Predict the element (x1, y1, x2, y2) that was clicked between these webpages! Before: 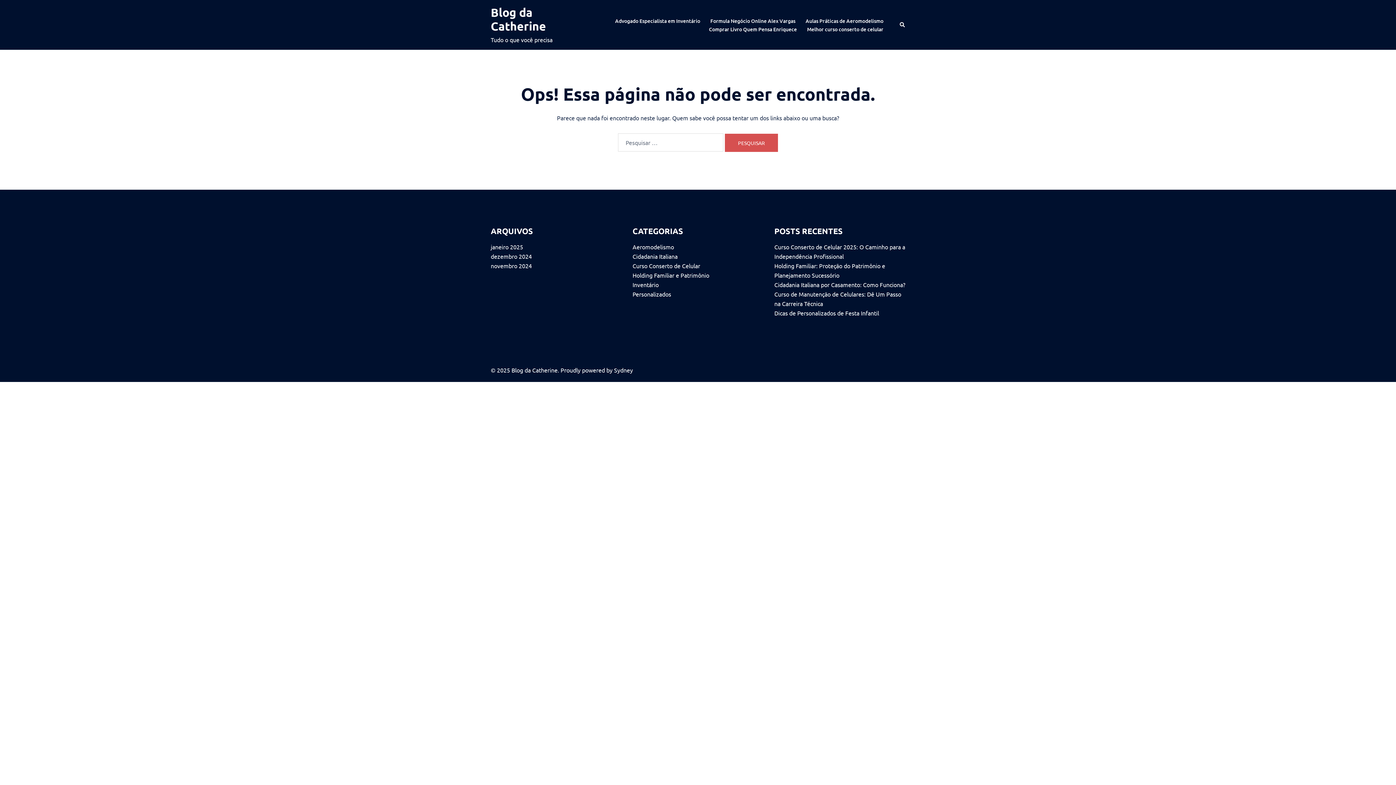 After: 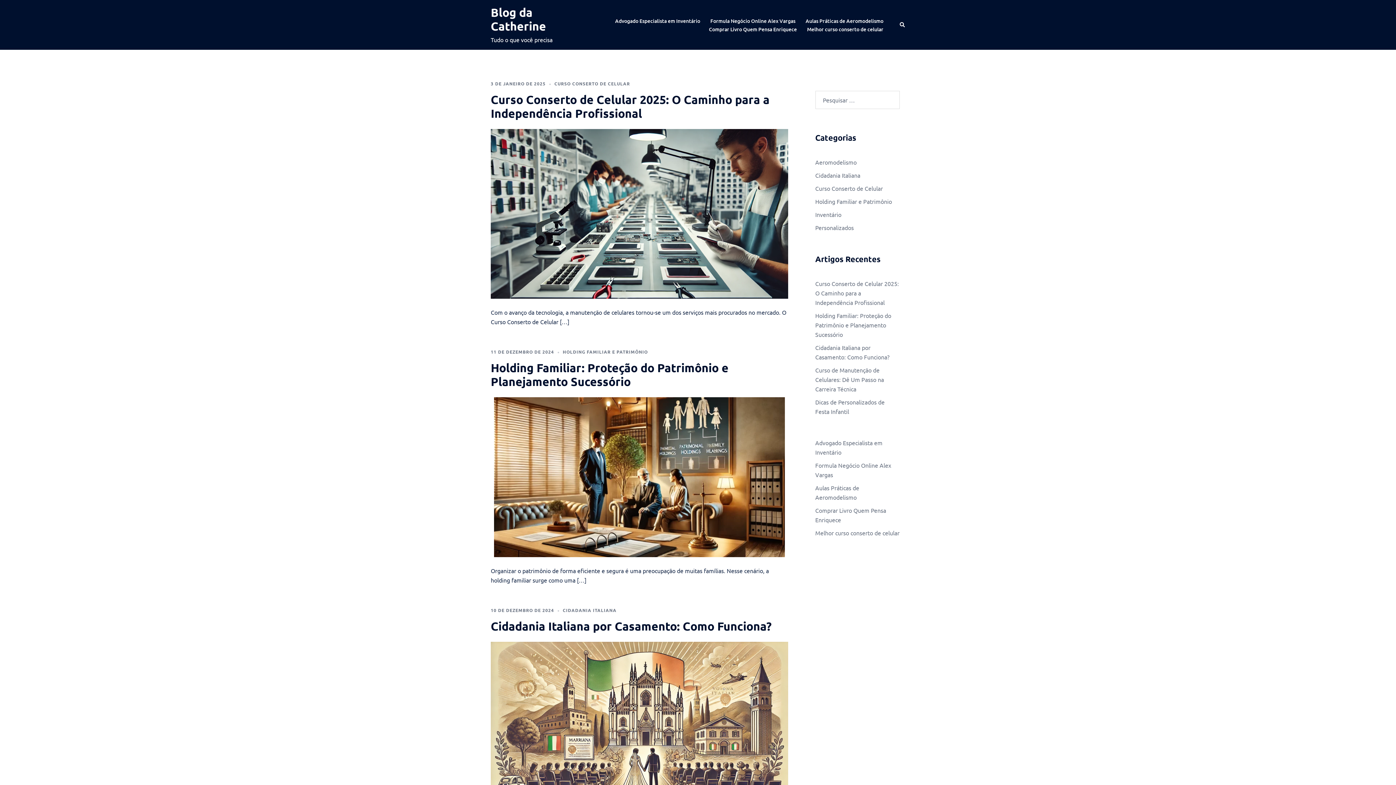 Action: bbox: (490, 5, 546, 33) label: Blog da Catherine